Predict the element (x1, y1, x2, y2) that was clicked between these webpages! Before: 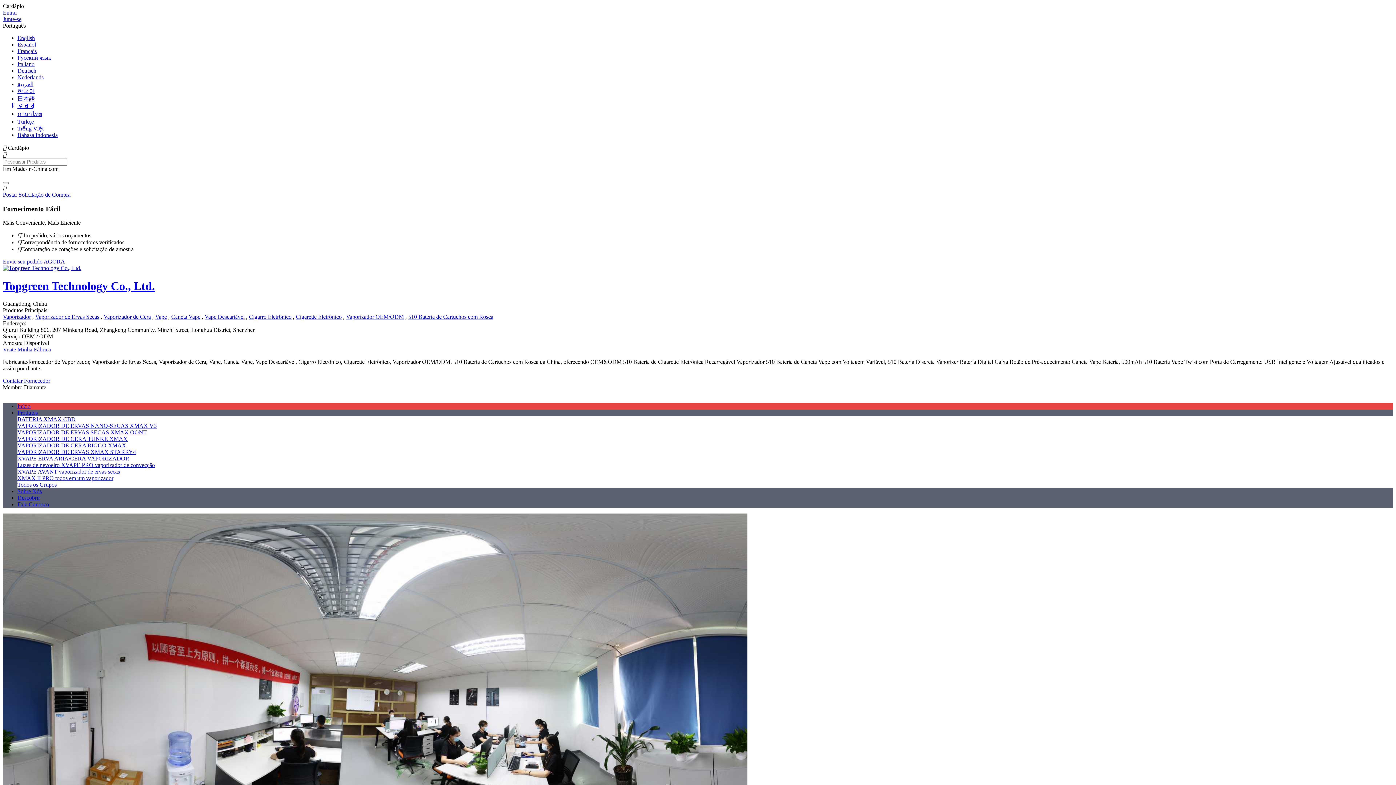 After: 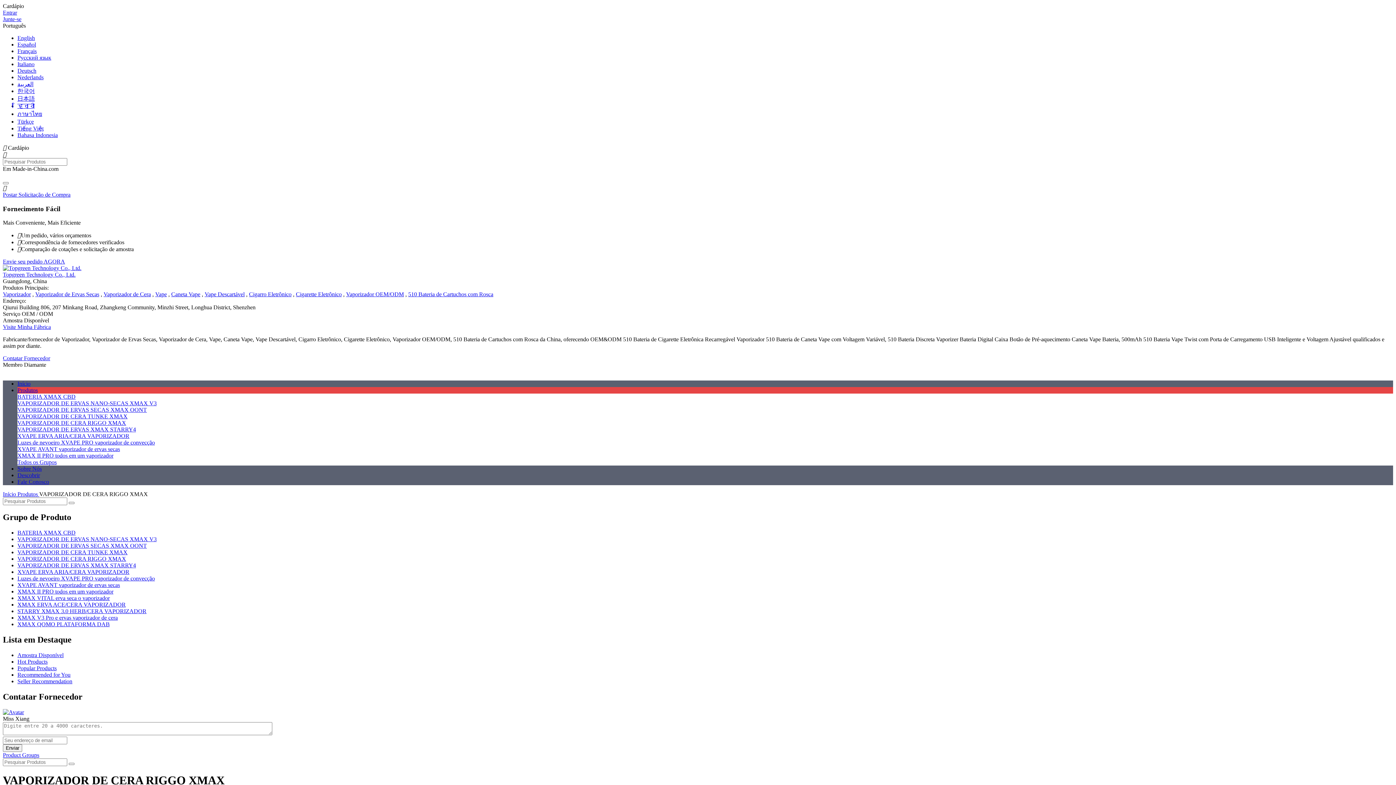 Action: label: VAPORIZADOR DE CERA RIGGO XMAX bbox: (17, 442, 126, 448)